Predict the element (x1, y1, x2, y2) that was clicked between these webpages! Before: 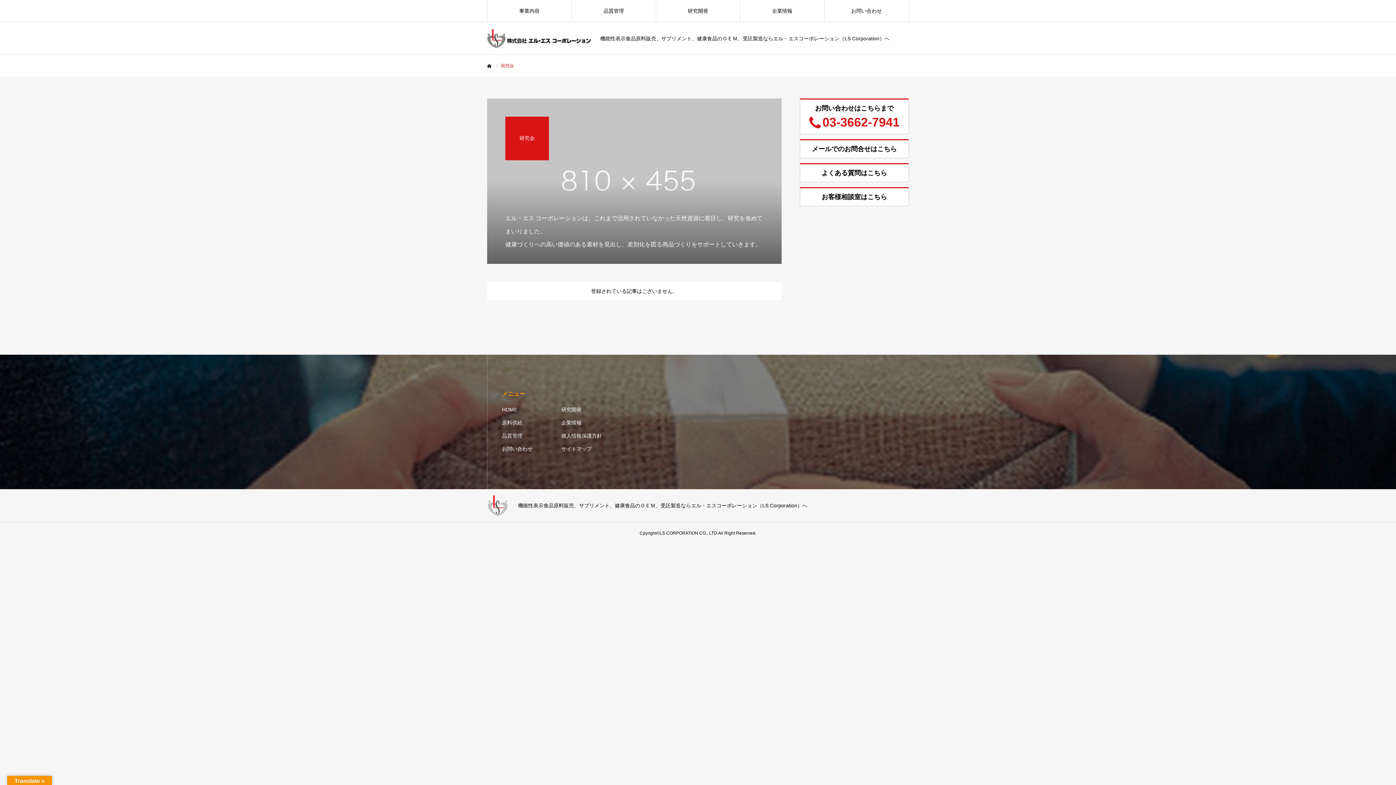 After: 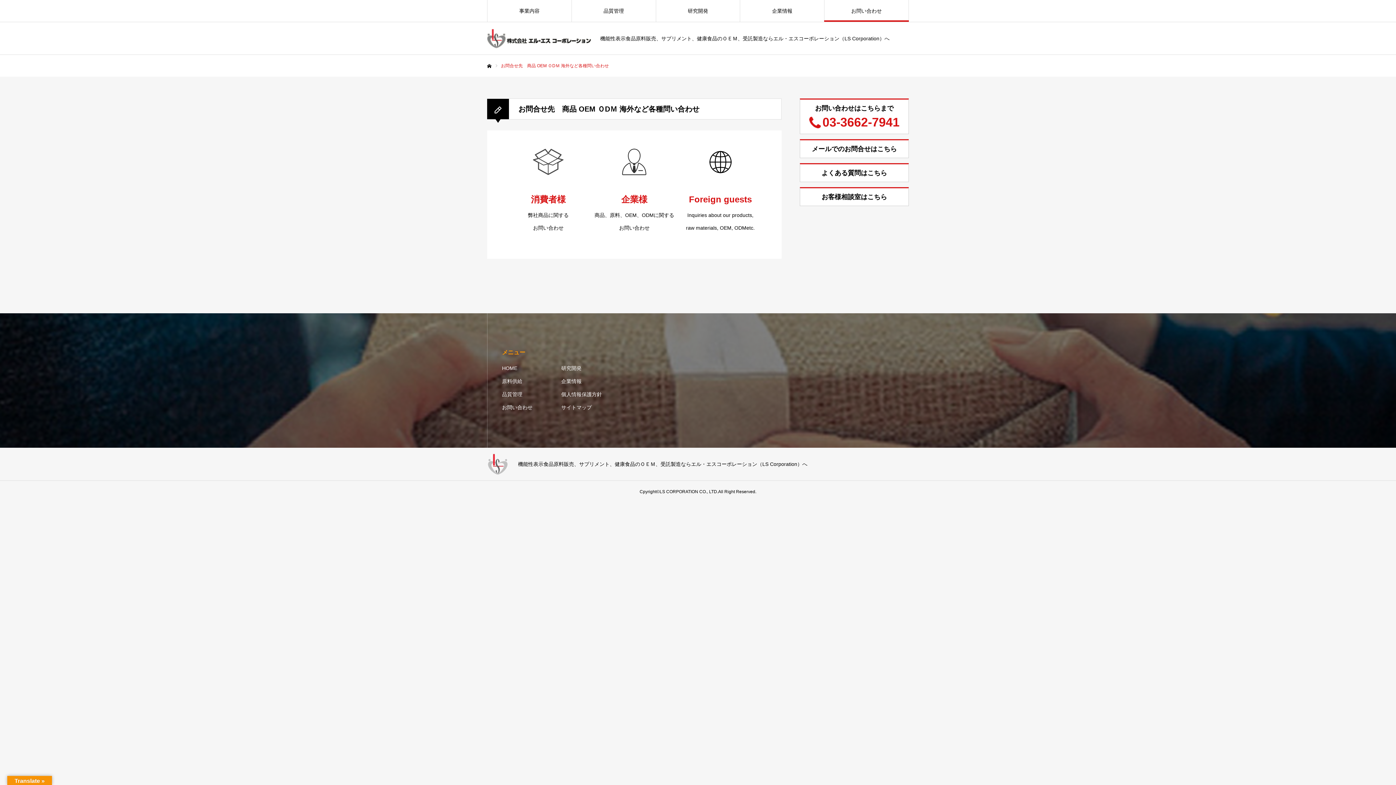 Action: label: お問い合わせ bbox: (824, 0, 908, 21)